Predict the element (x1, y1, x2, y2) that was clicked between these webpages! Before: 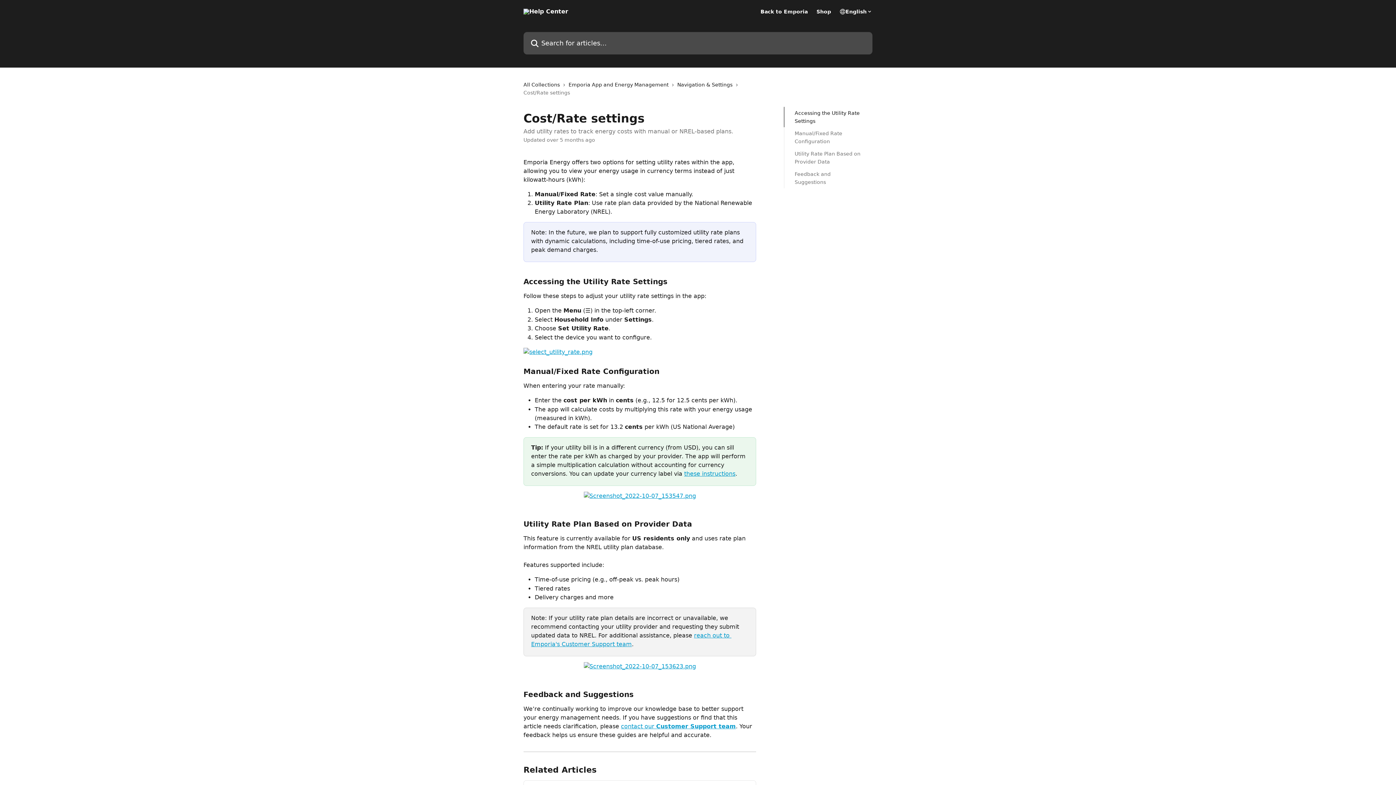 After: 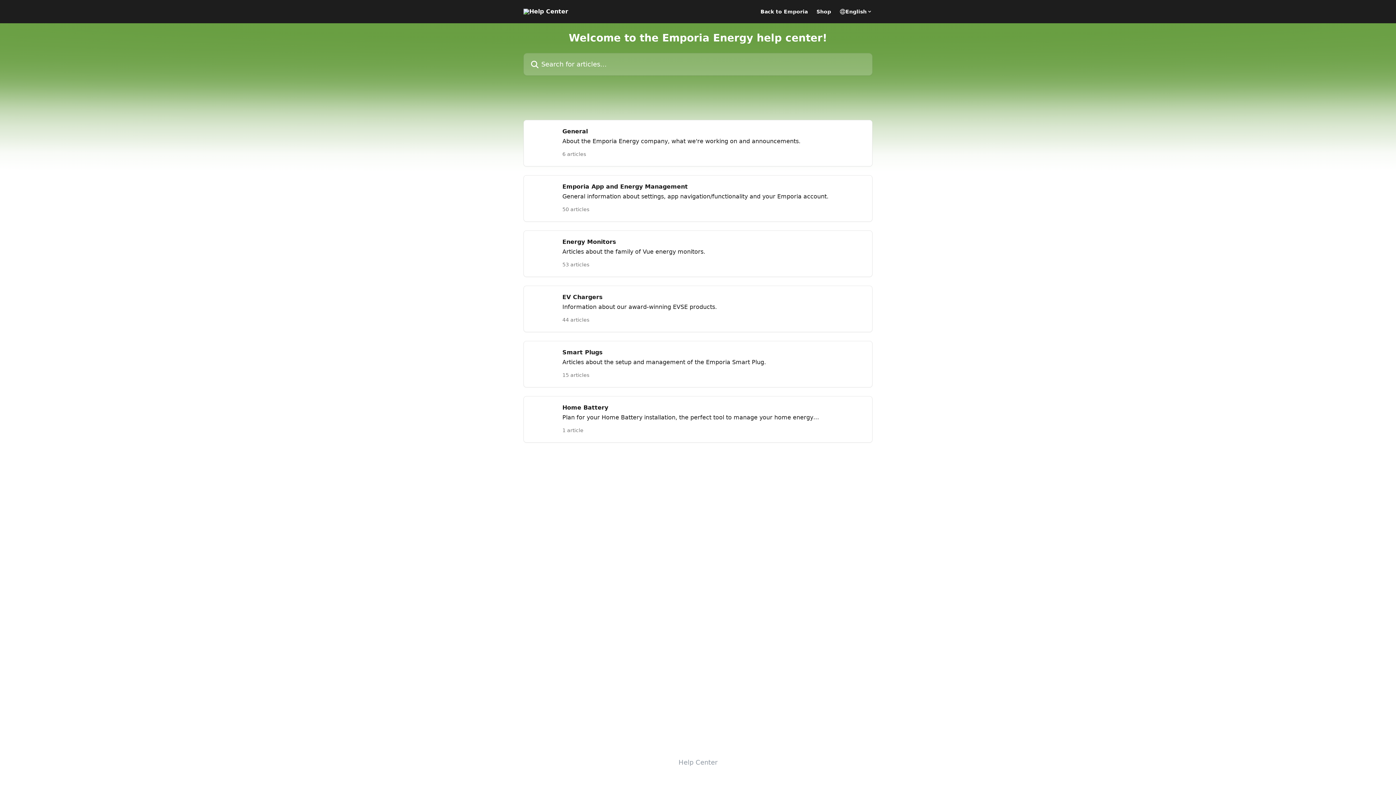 Action: bbox: (523, 8, 568, 14)